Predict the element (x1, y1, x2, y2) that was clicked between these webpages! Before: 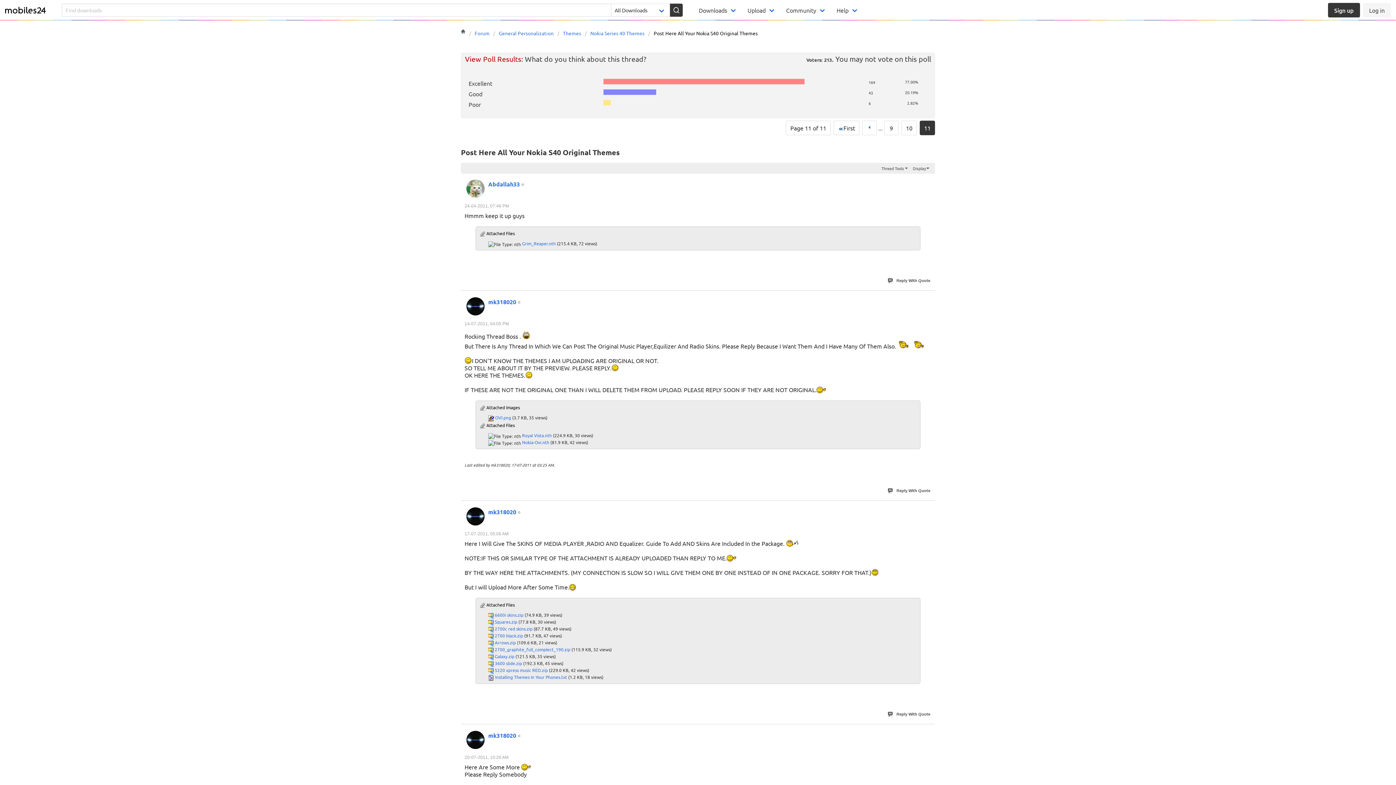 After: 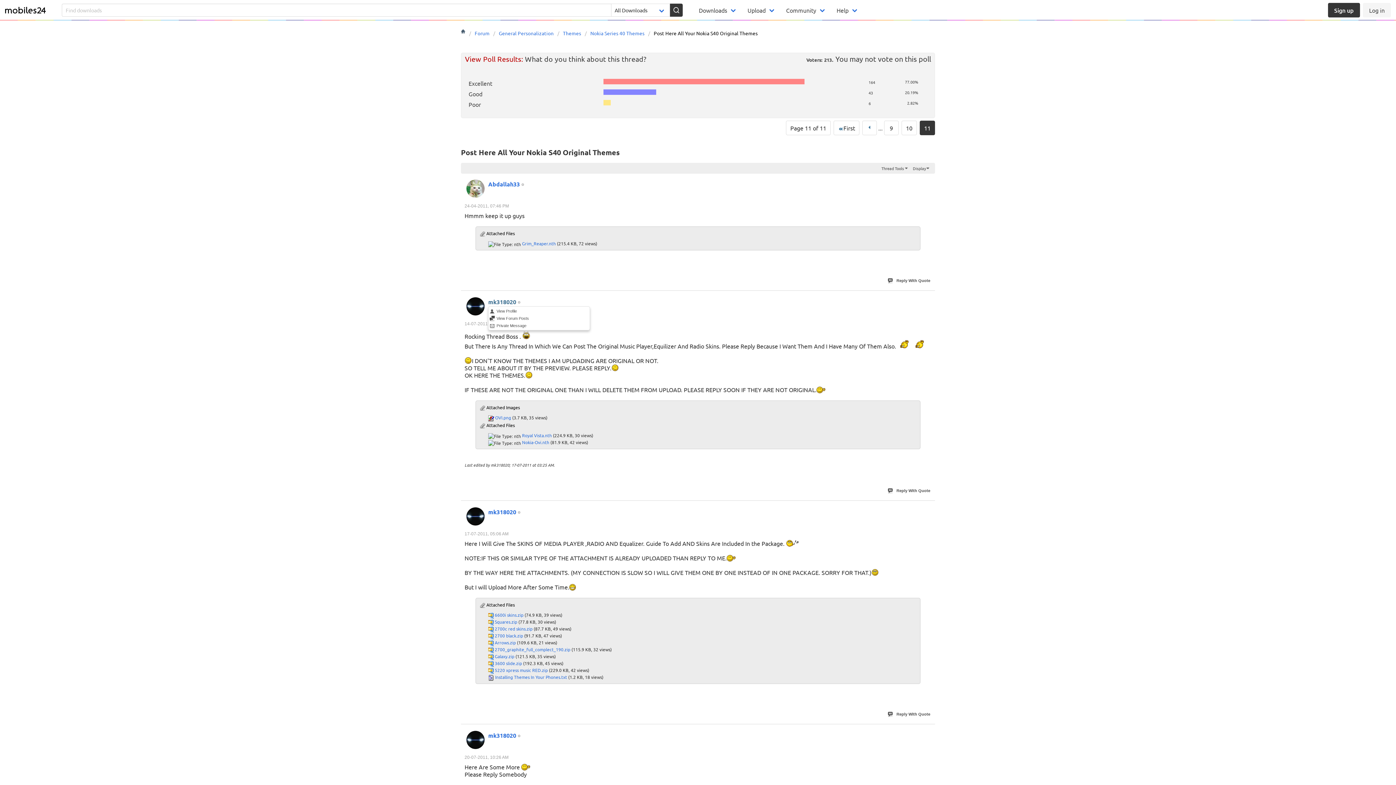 Action: bbox: (488, 297, 516, 306) label: mk318020